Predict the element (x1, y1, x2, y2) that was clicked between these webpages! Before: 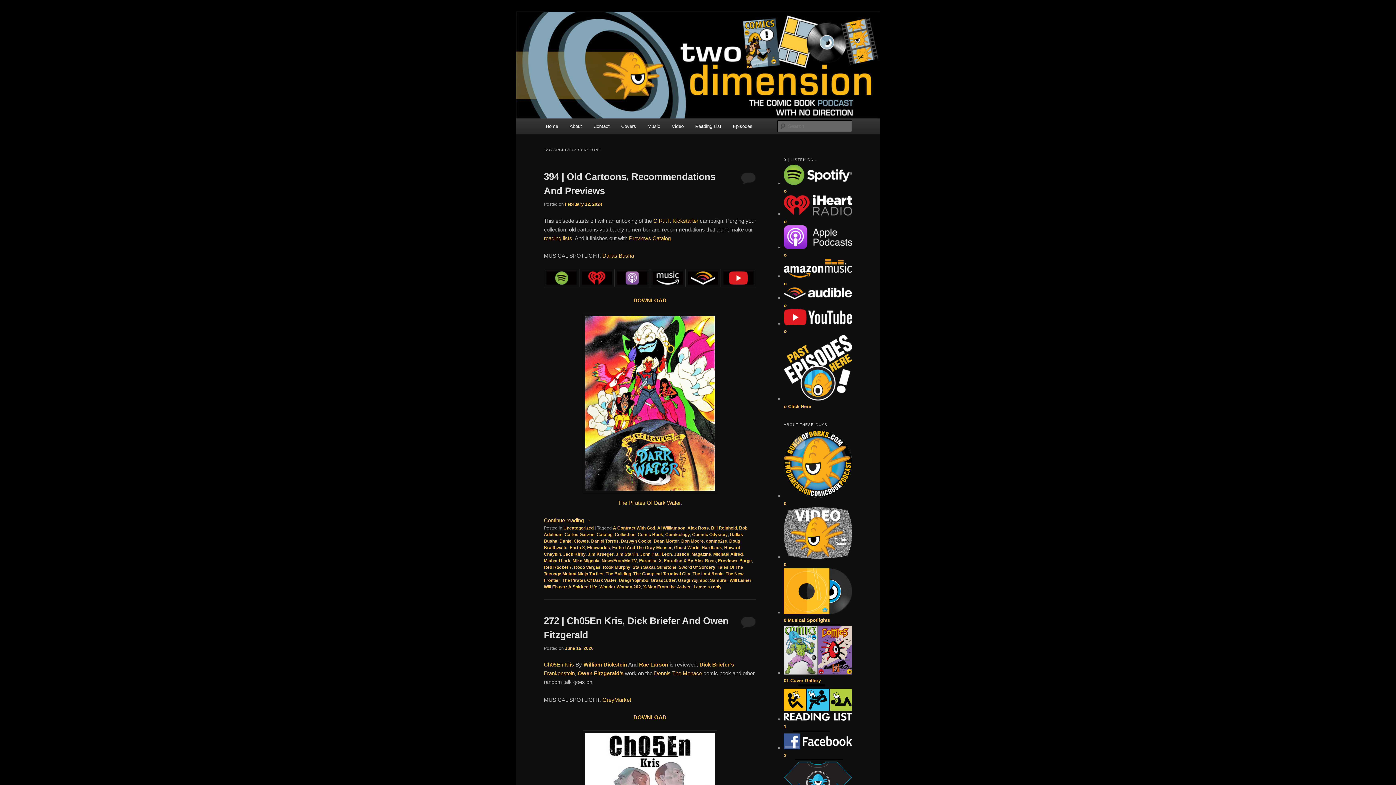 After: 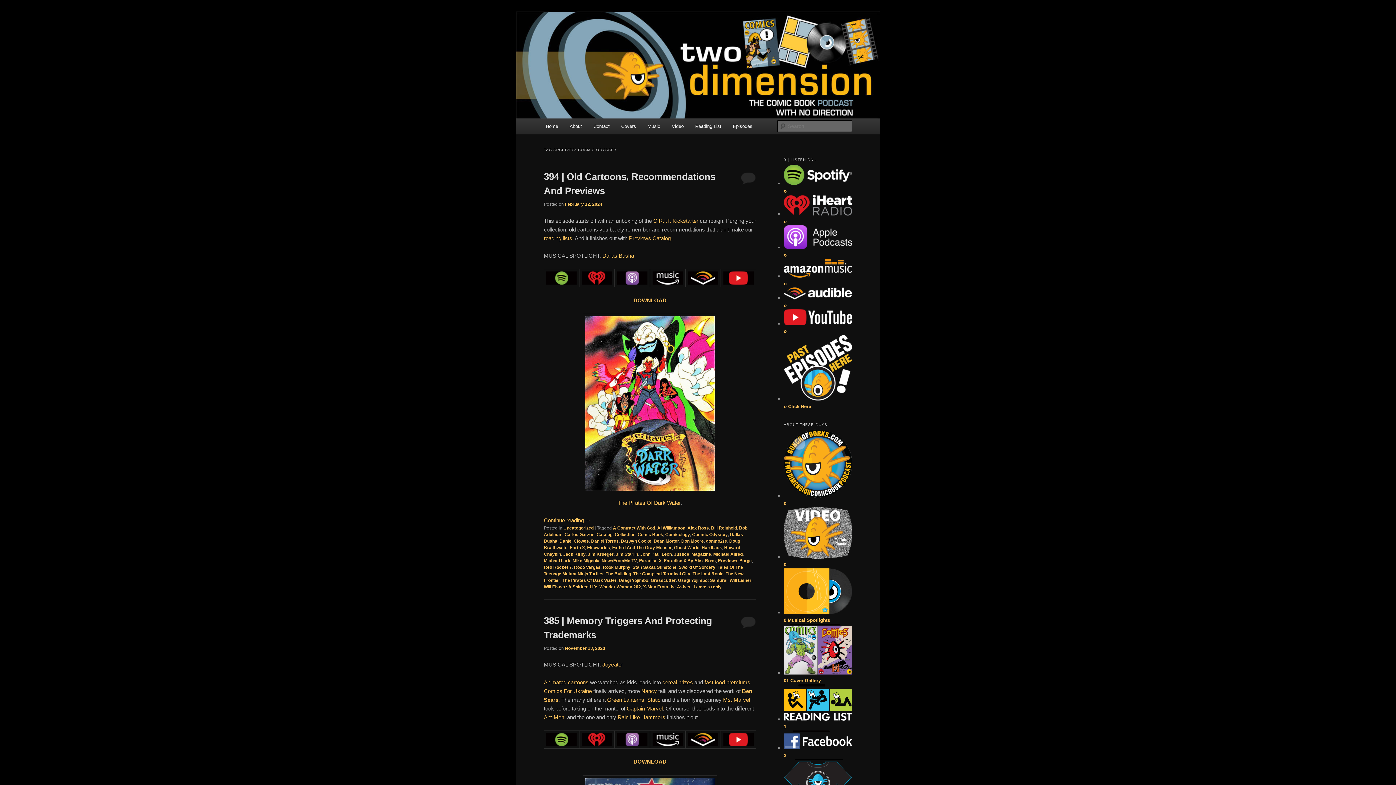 Action: bbox: (692, 532, 728, 537) label: Cosmic Odyssey